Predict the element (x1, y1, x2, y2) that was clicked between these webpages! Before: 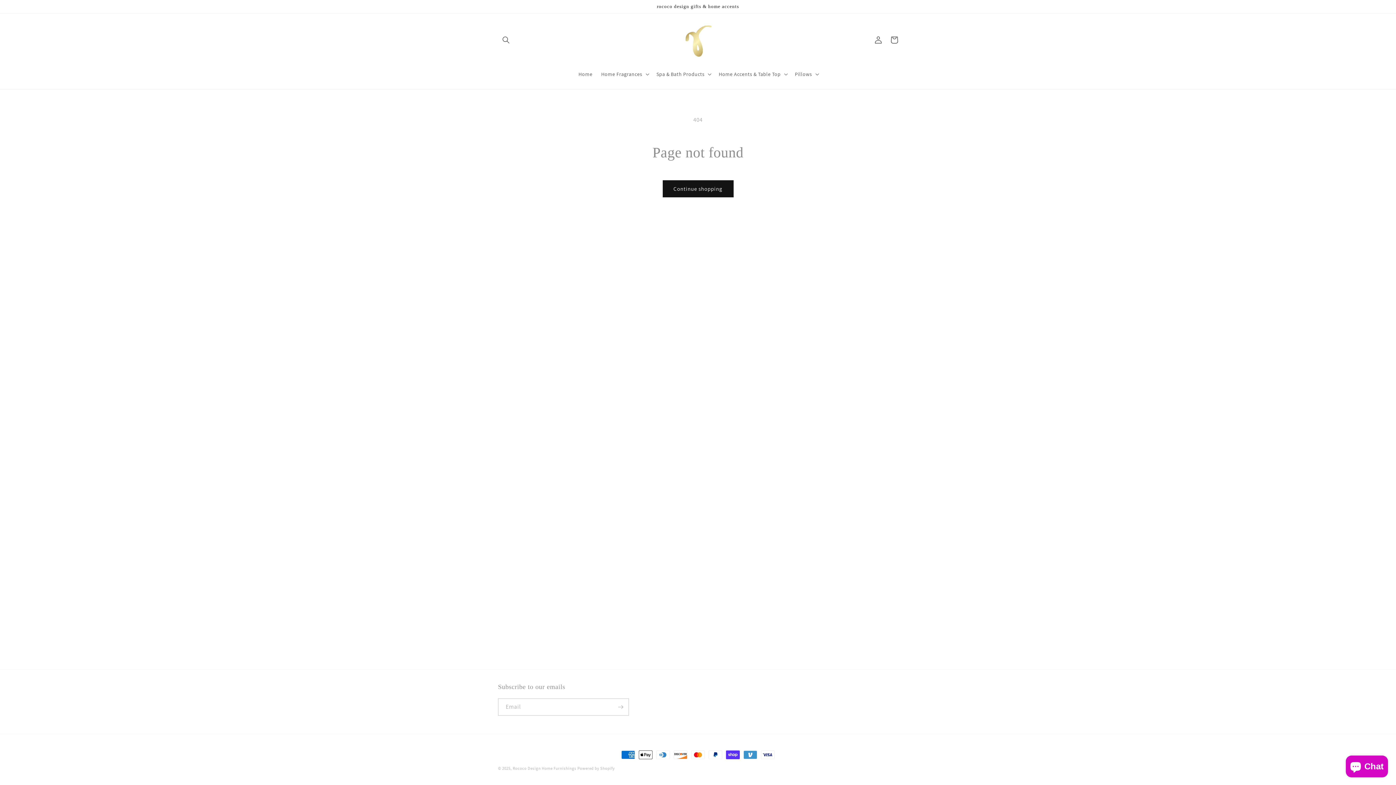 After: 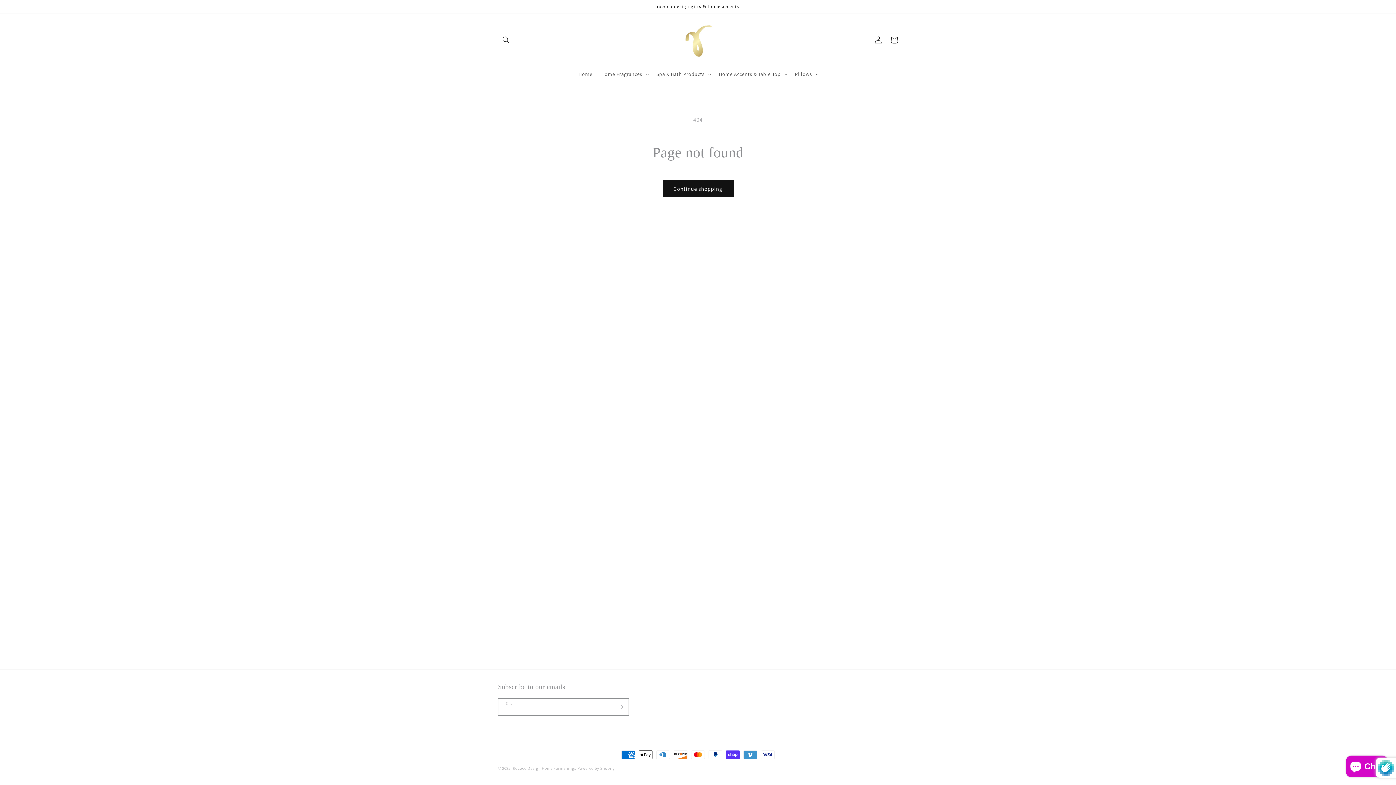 Action: bbox: (612, 698, 628, 716) label: Subscribe